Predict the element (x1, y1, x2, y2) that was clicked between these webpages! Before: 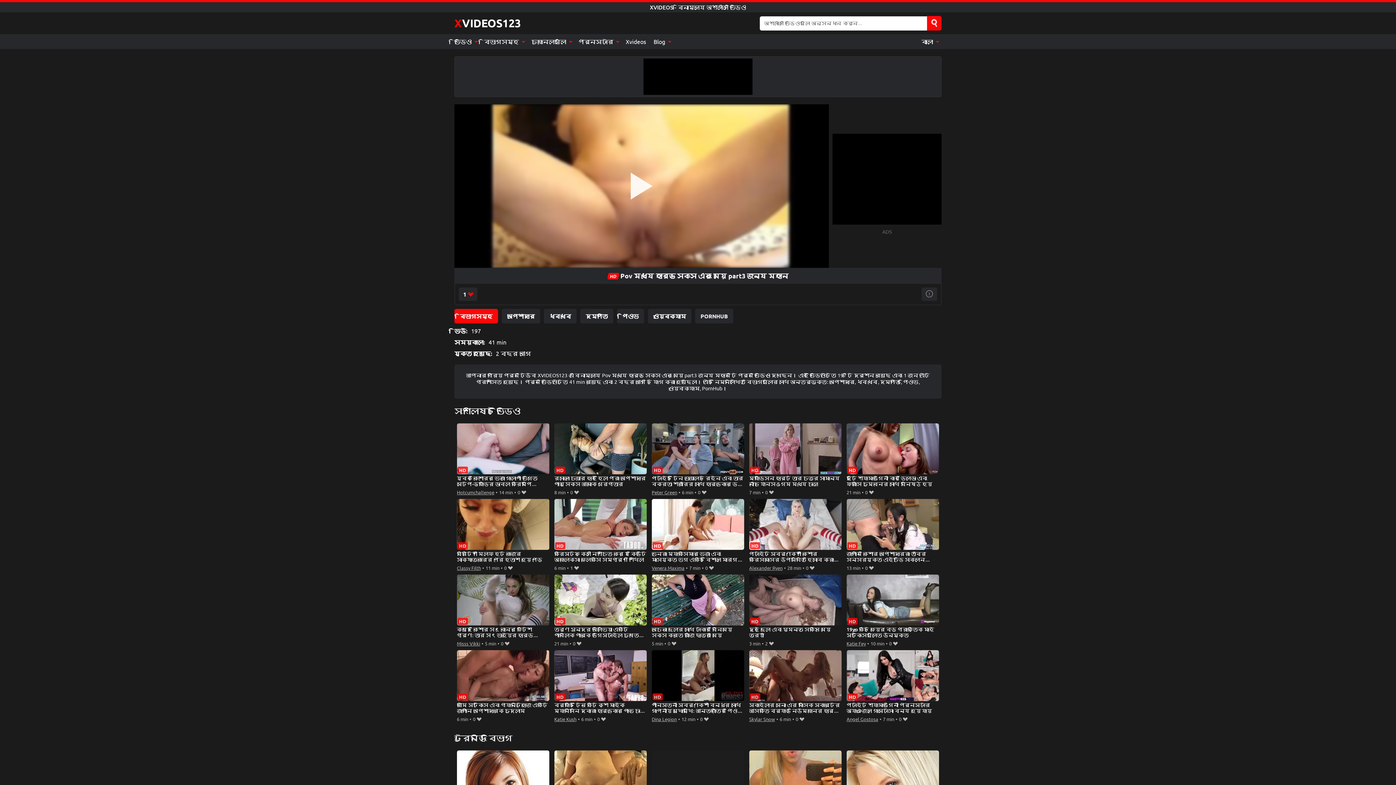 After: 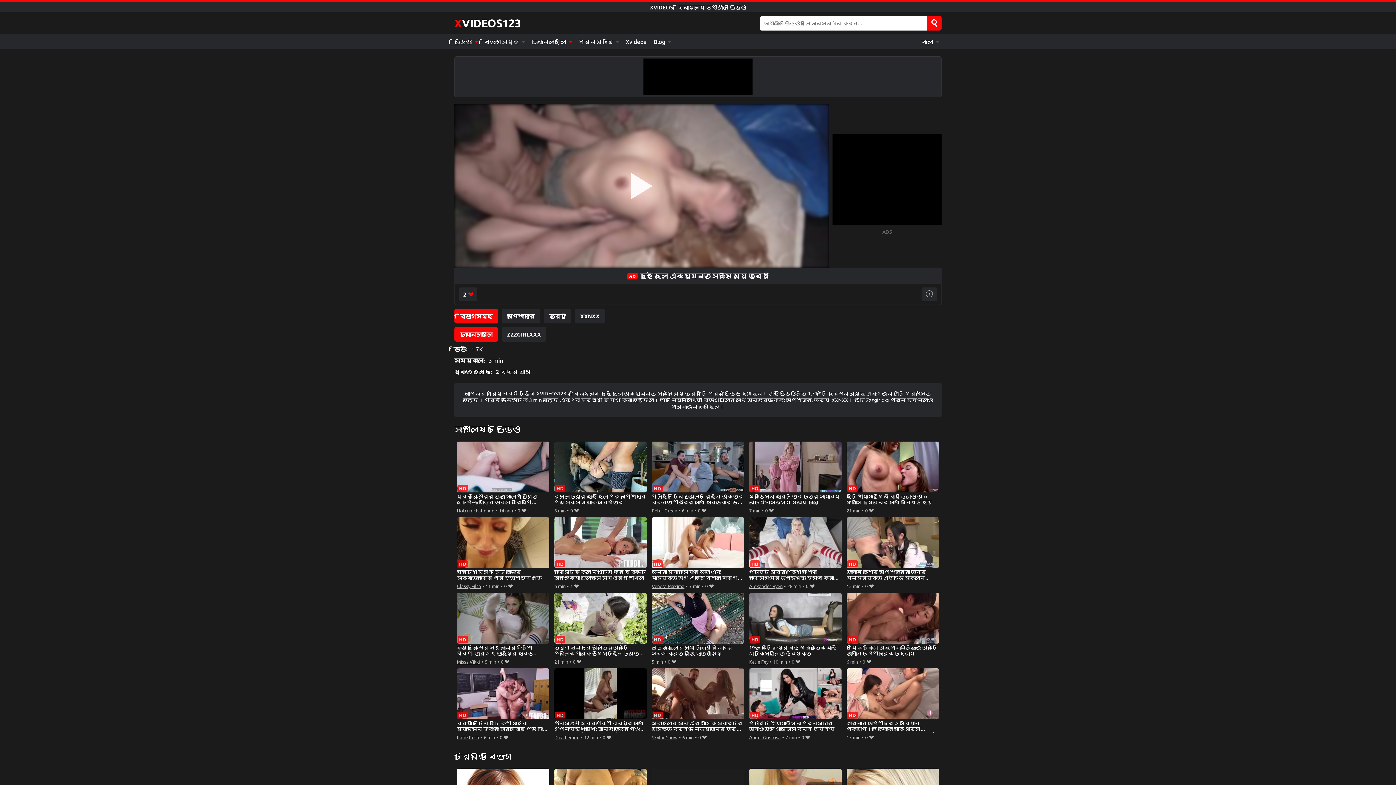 Action: label: দুই ছেলে এবং ঘুমন্ত সেক্সি মেয়ে ত্রয়ী bbox: (749, 574, 841, 639)